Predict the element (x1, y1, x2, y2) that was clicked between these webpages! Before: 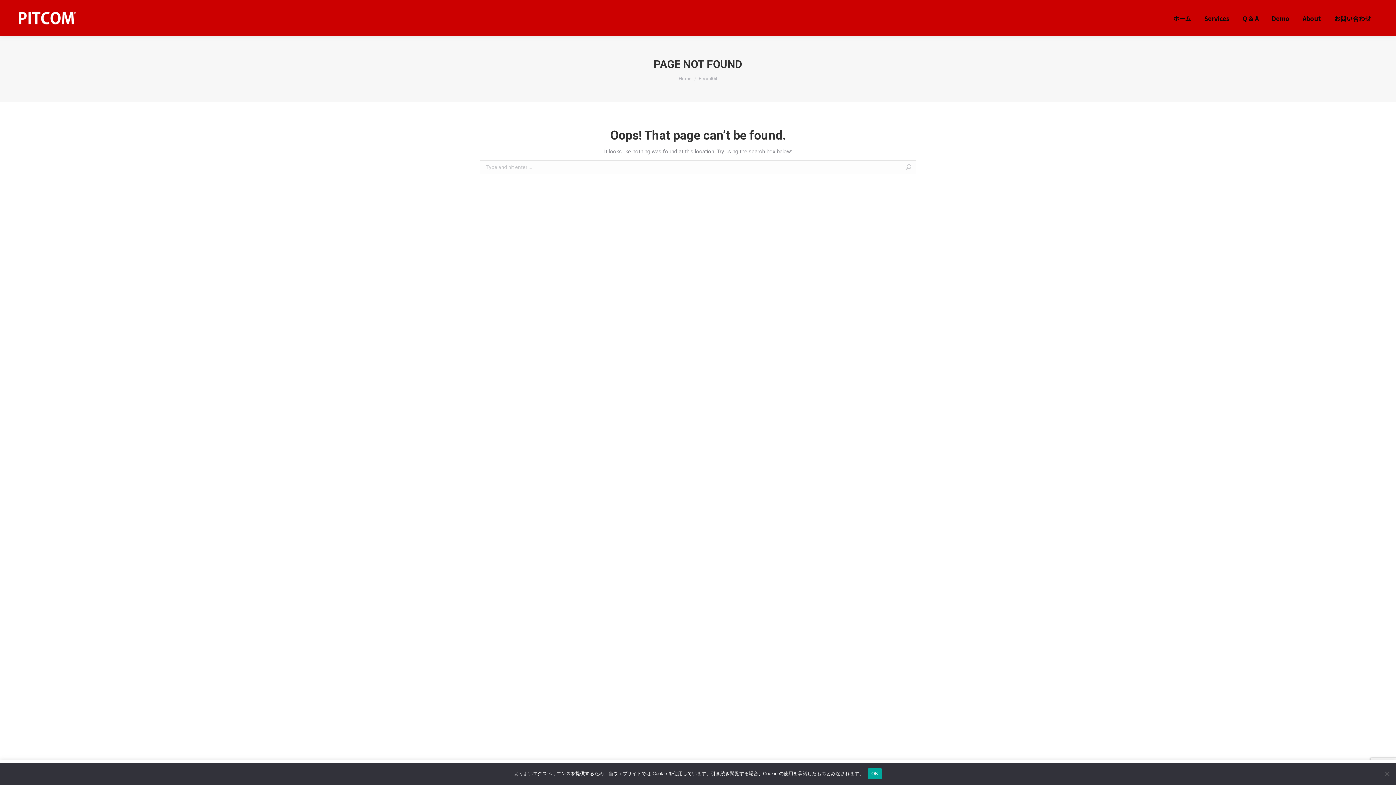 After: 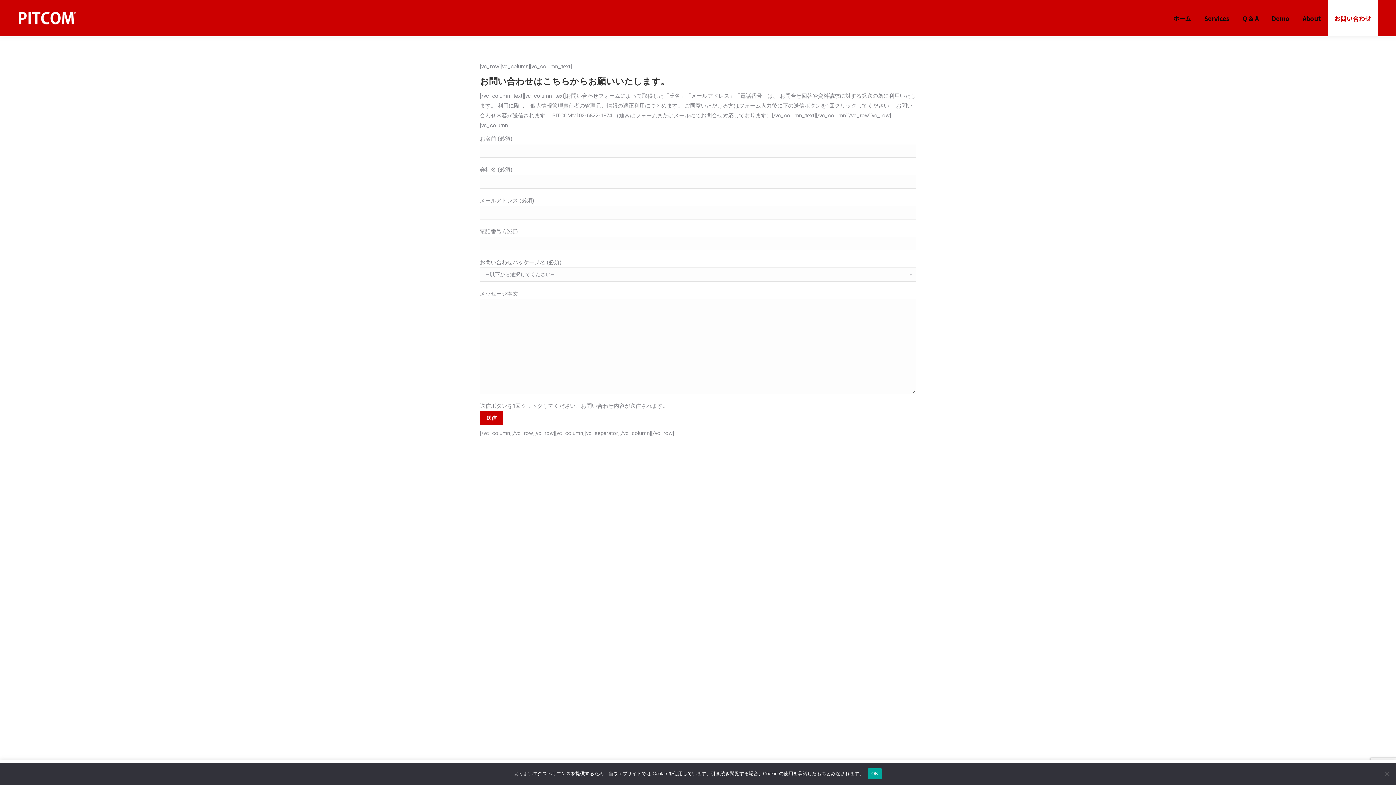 Action: label: お問い合わせ bbox: (1333, 13, 1373, 23)